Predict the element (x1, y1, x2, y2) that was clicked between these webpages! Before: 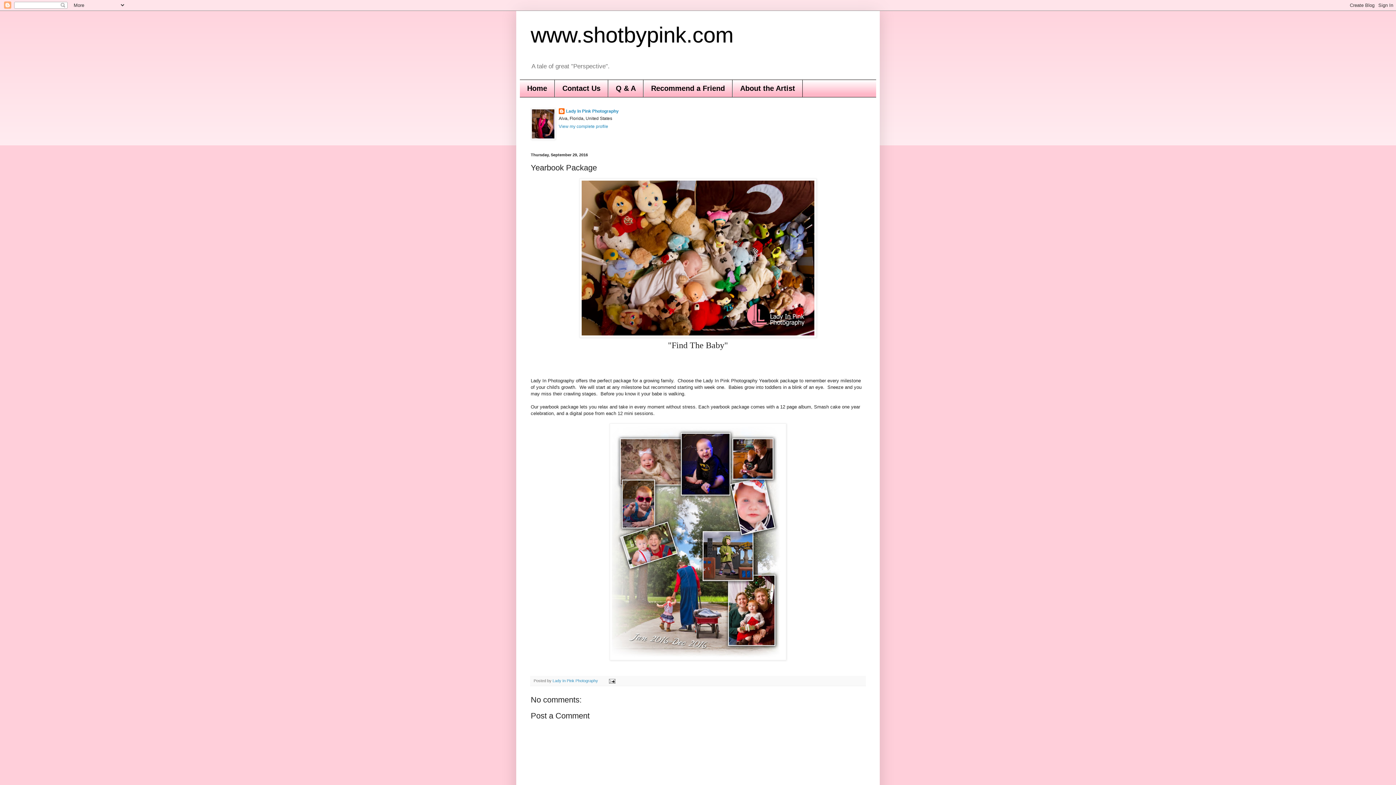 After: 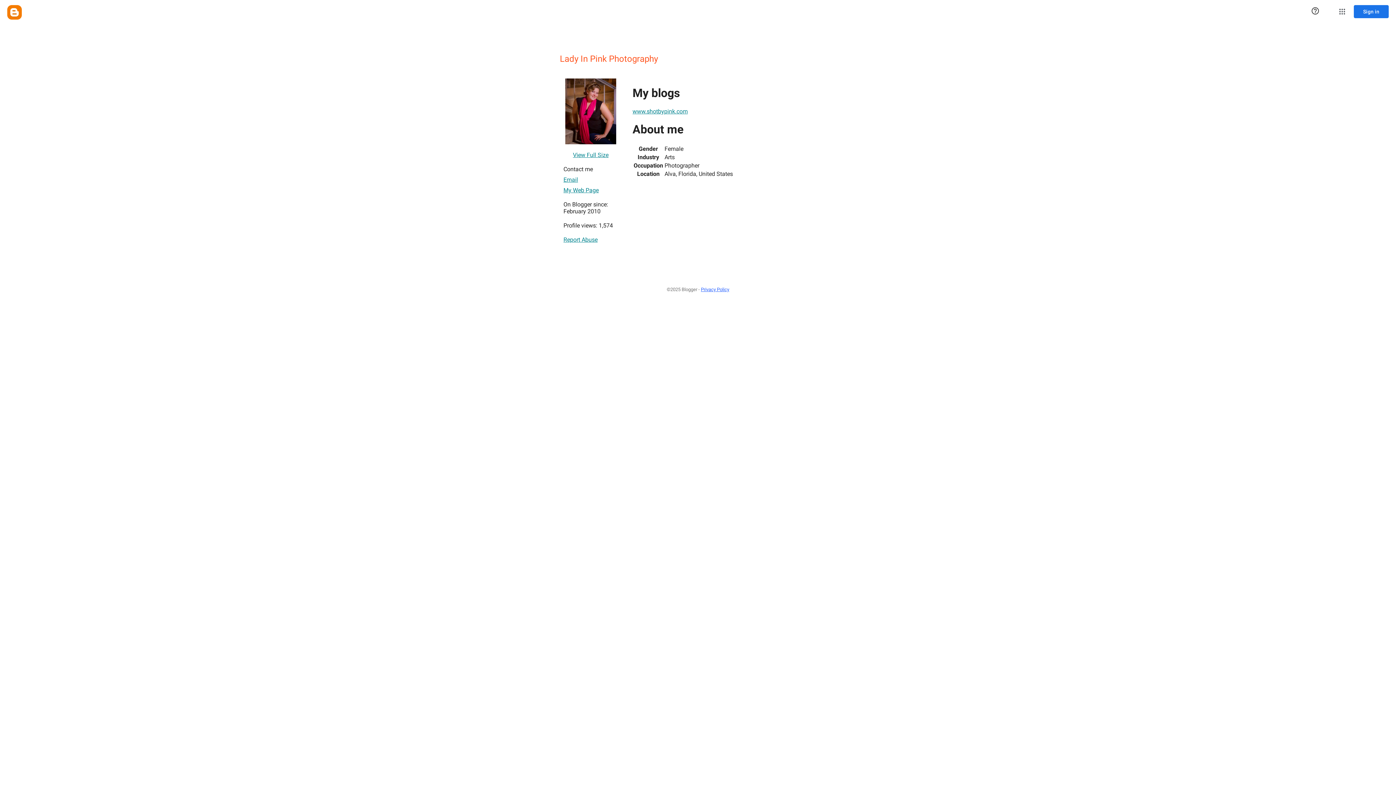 Action: bbox: (558, 108, 618, 115) label: Lady In Pink Photography